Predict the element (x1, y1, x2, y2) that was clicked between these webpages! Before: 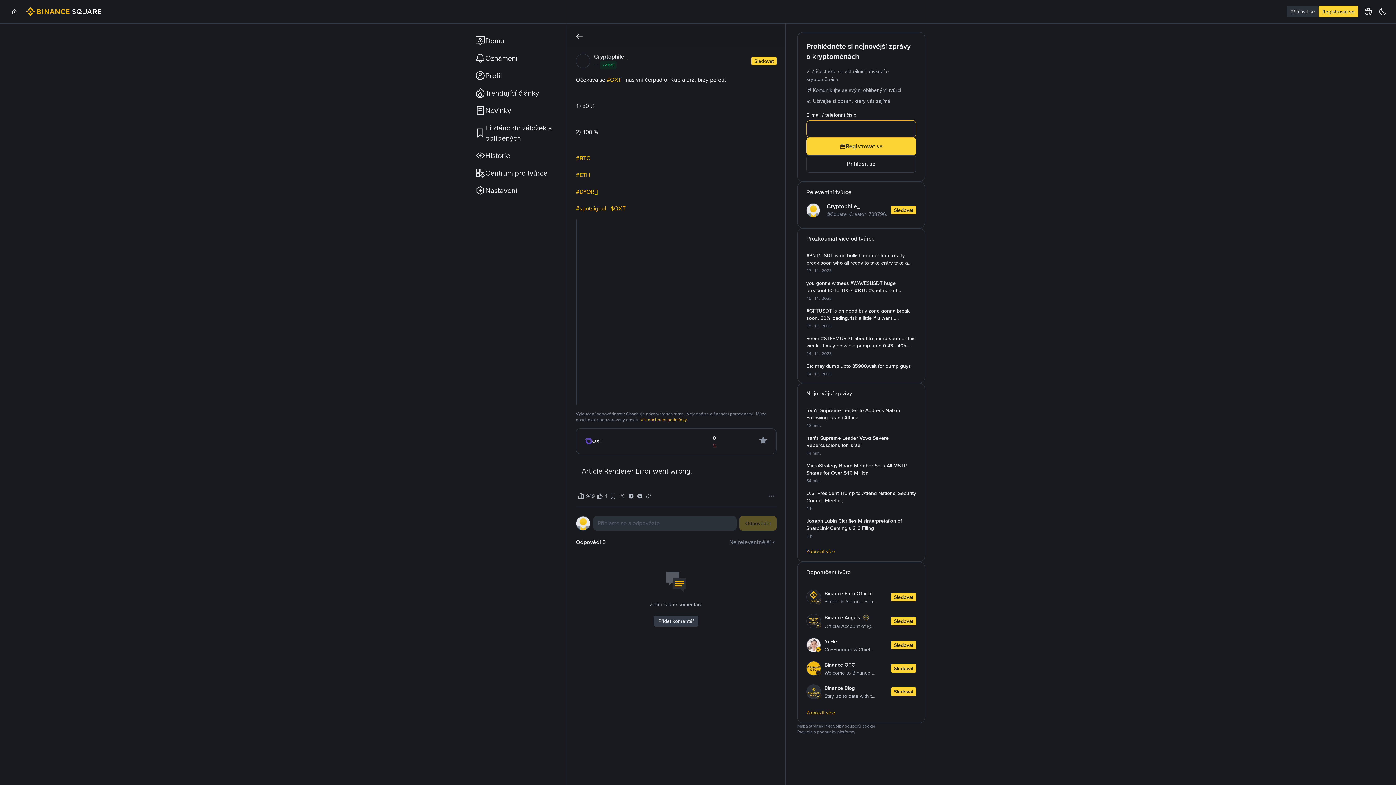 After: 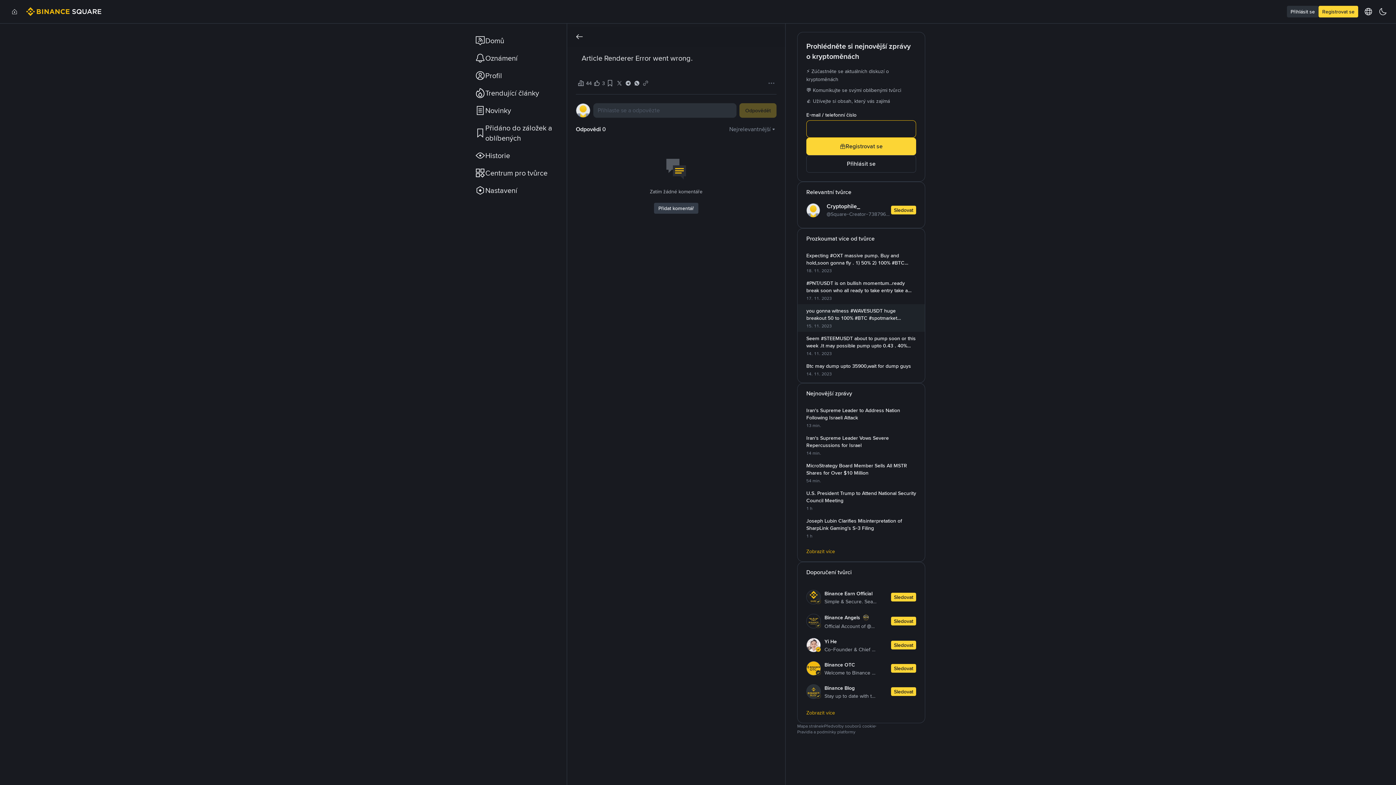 Action: label: #GFTUSDT is on good buy zone gonna break soon. 30% loading.risk a little if u want . #doyourownreasearch #spotmarket #Btc bbox: (806, 307, 909, 328)